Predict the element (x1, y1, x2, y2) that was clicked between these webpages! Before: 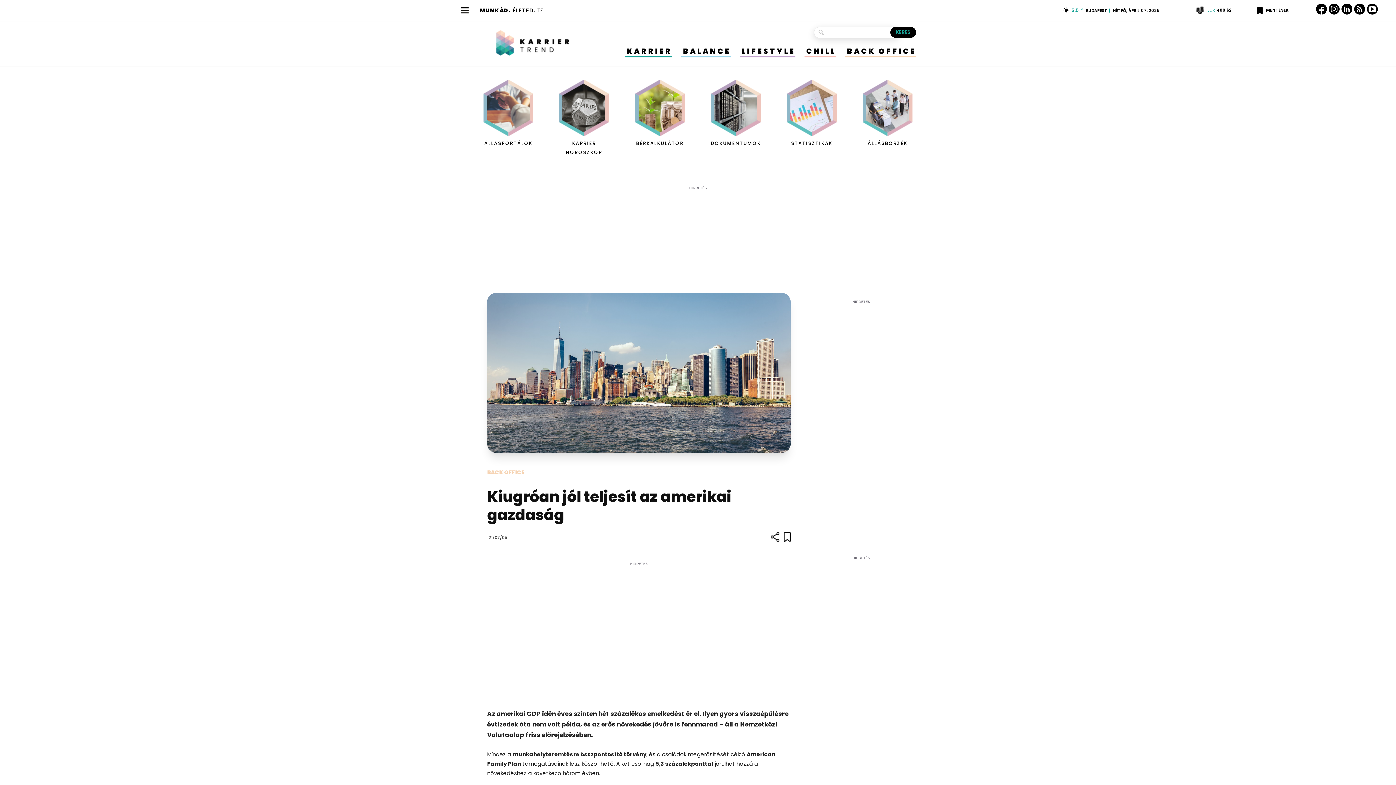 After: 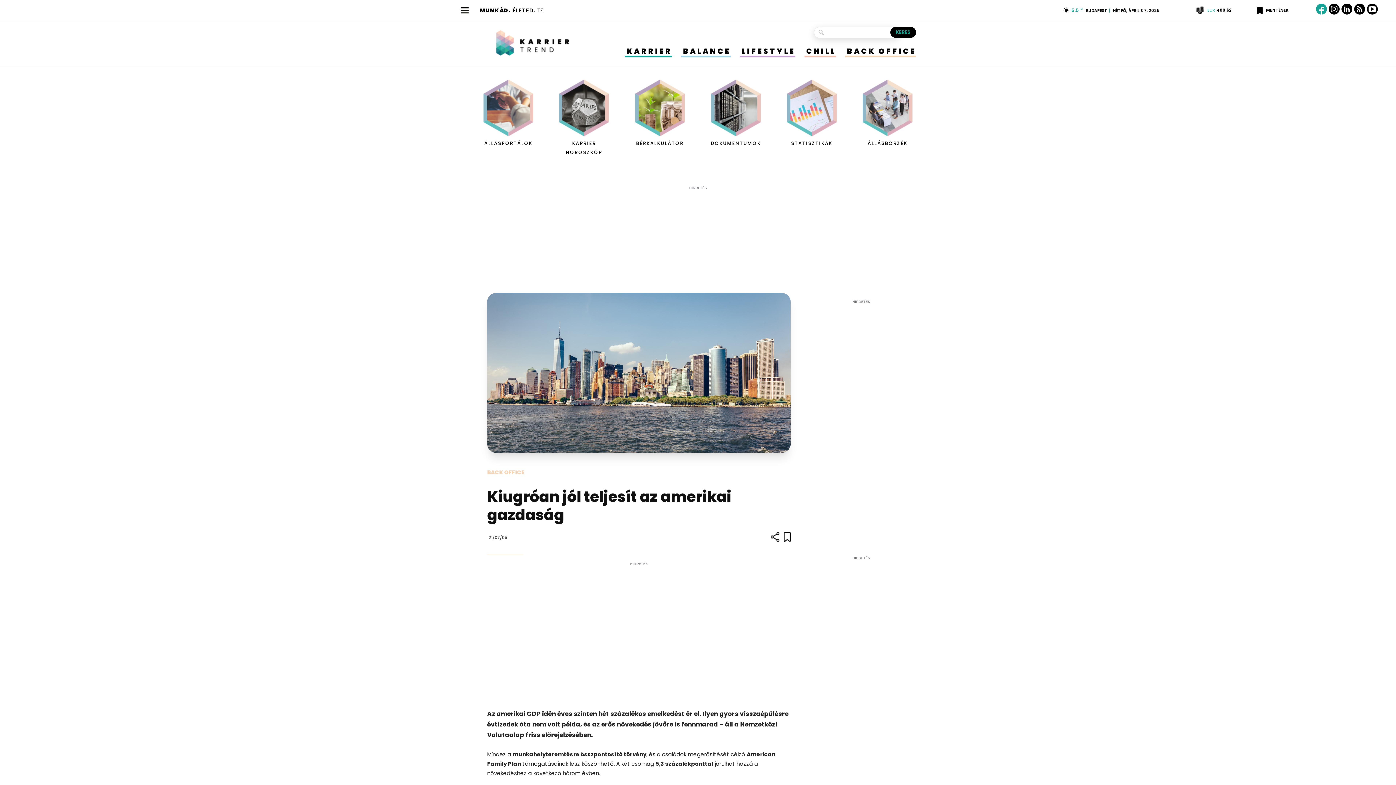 Action: bbox: (1316, 3, 1327, 14)